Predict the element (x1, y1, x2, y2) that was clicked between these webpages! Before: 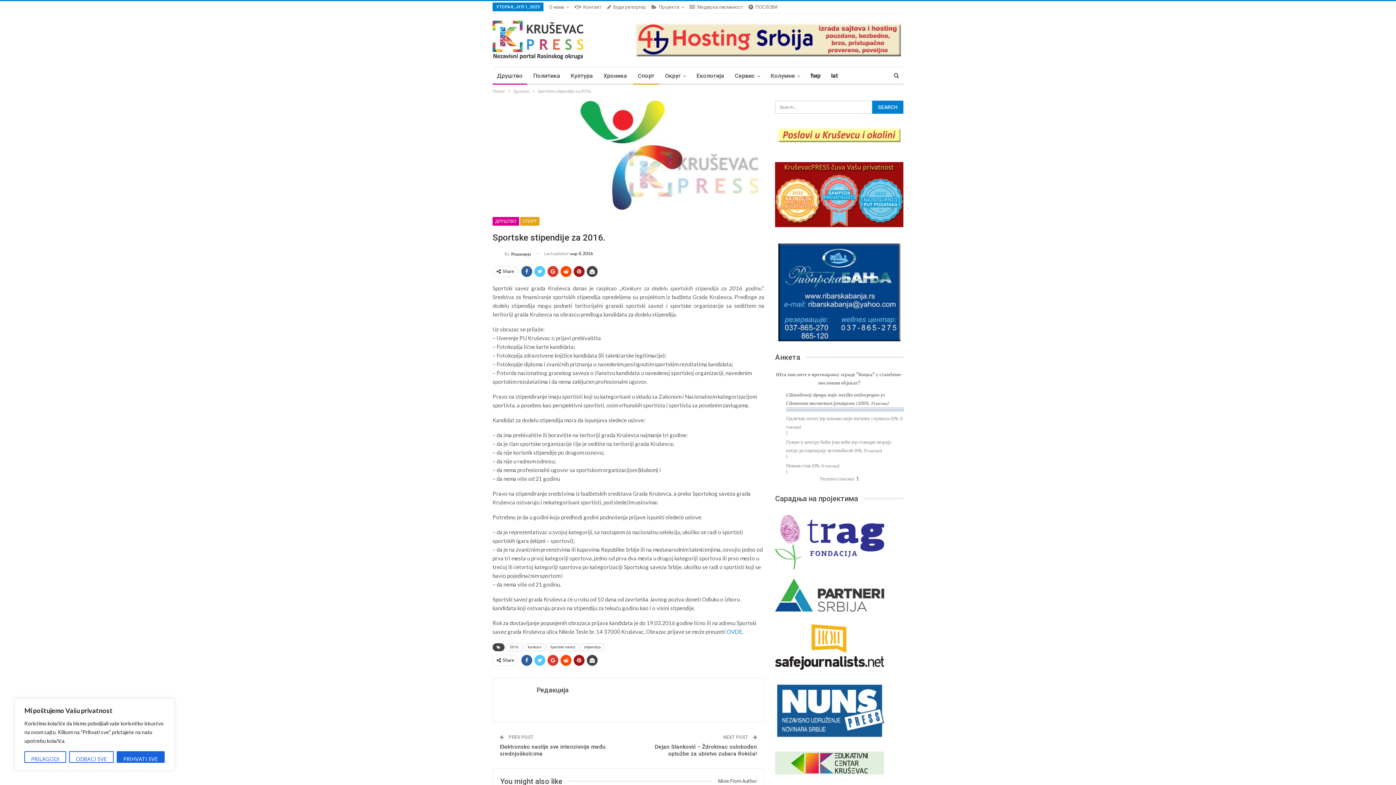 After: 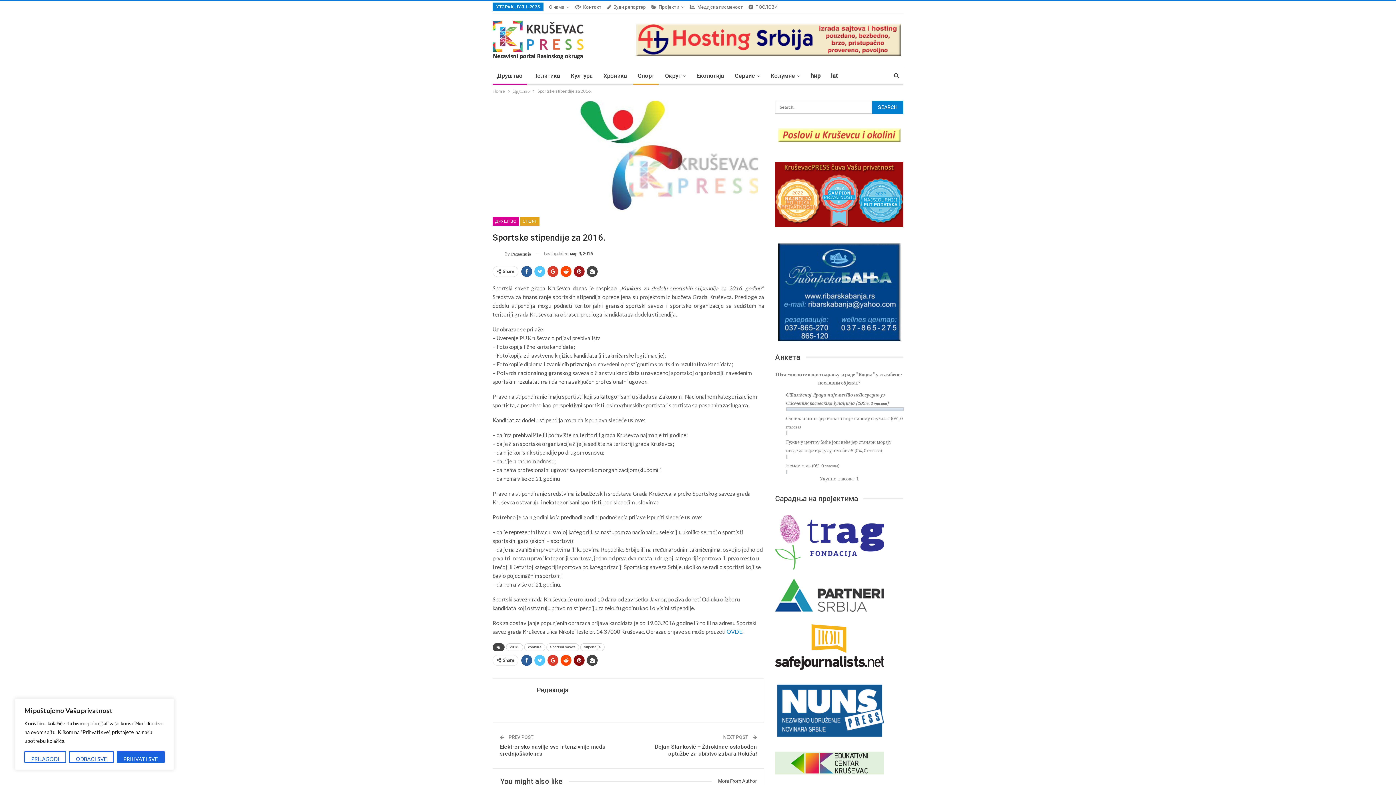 Action: bbox: (573, 655, 584, 666)